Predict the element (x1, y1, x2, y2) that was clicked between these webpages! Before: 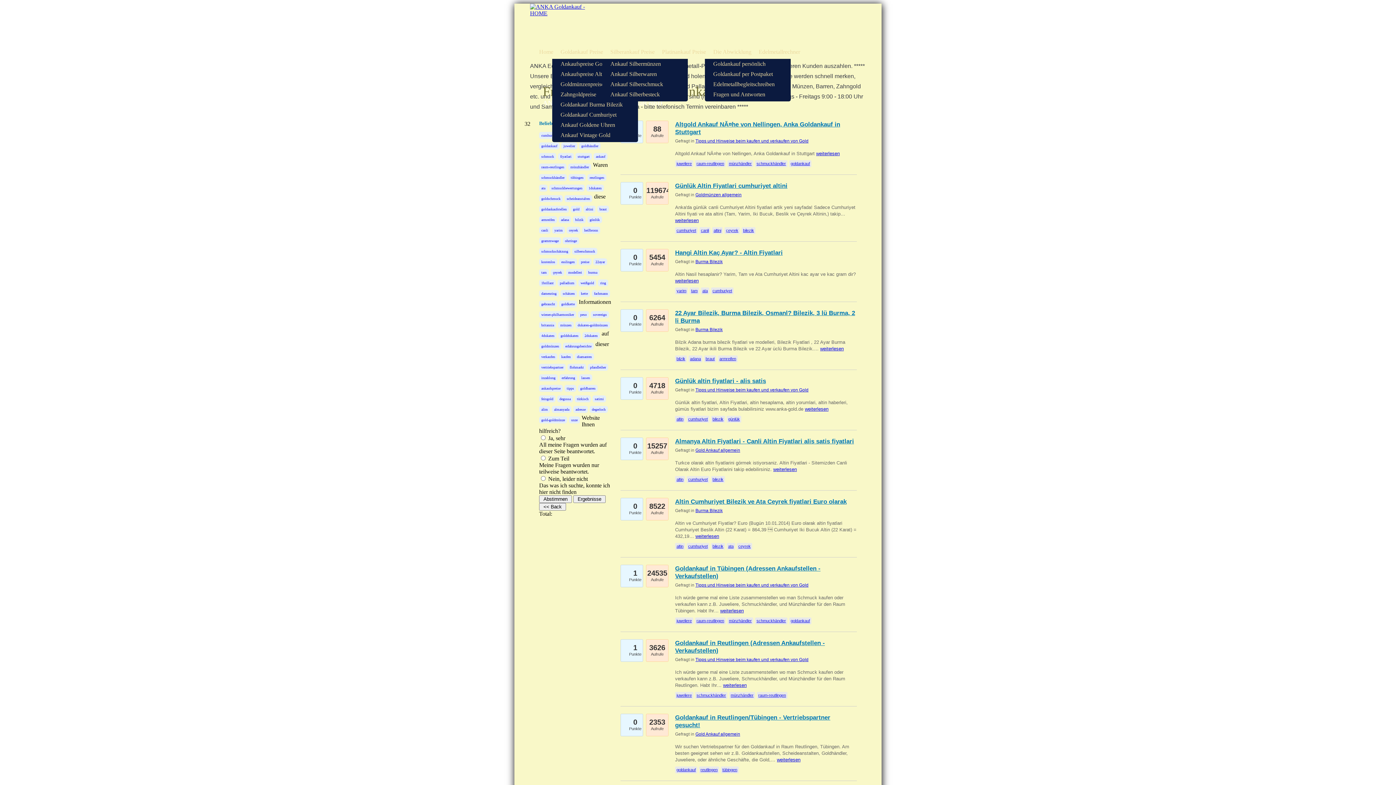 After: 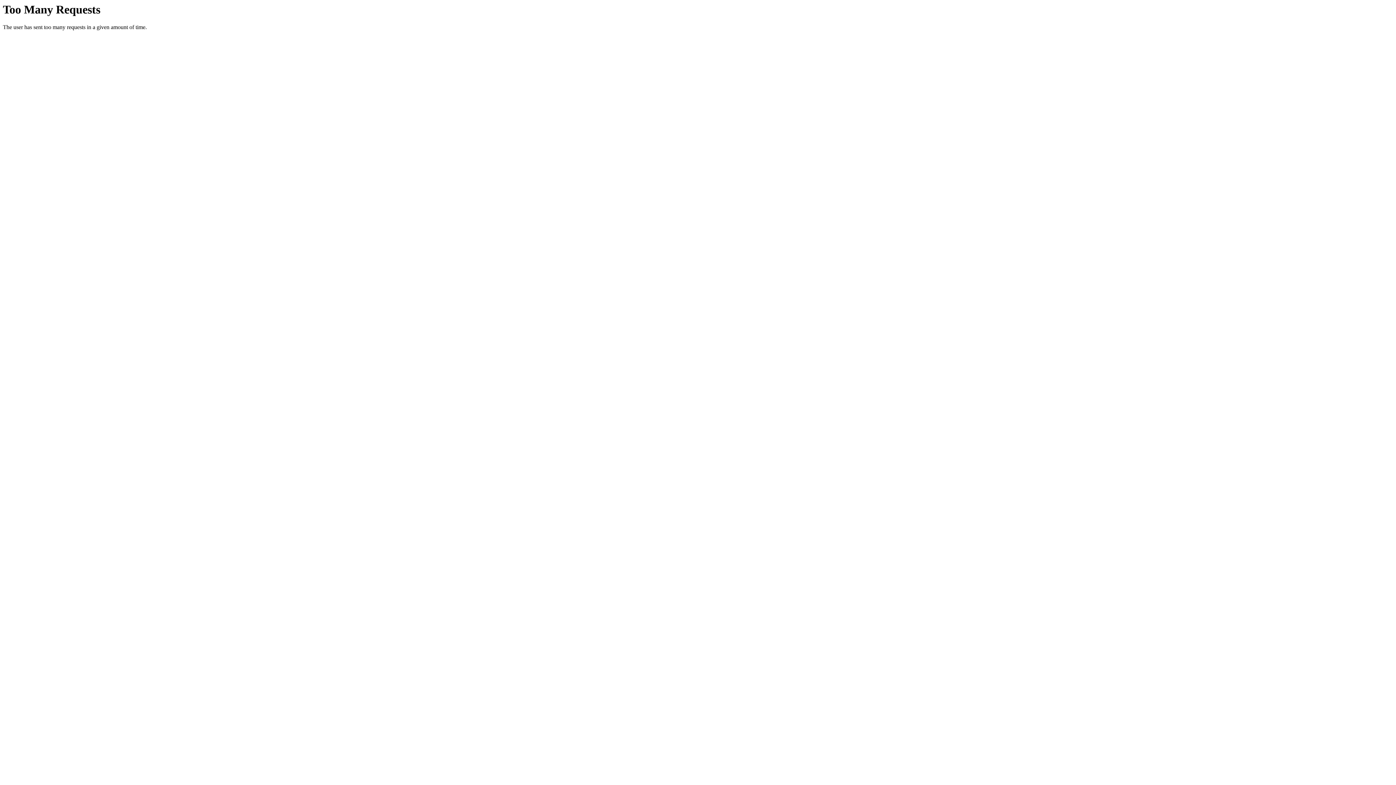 Action: label: degussa bbox: (559, 397, 570, 401)